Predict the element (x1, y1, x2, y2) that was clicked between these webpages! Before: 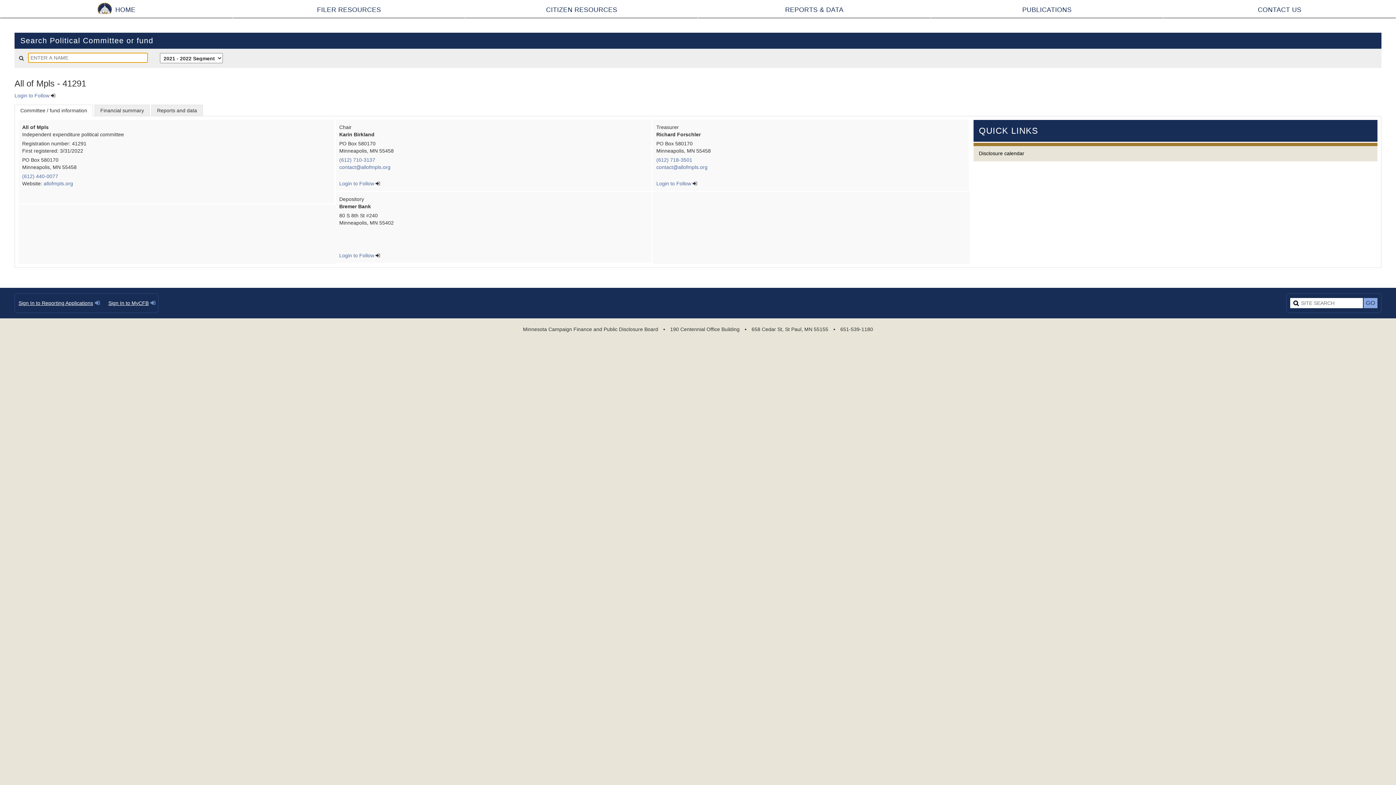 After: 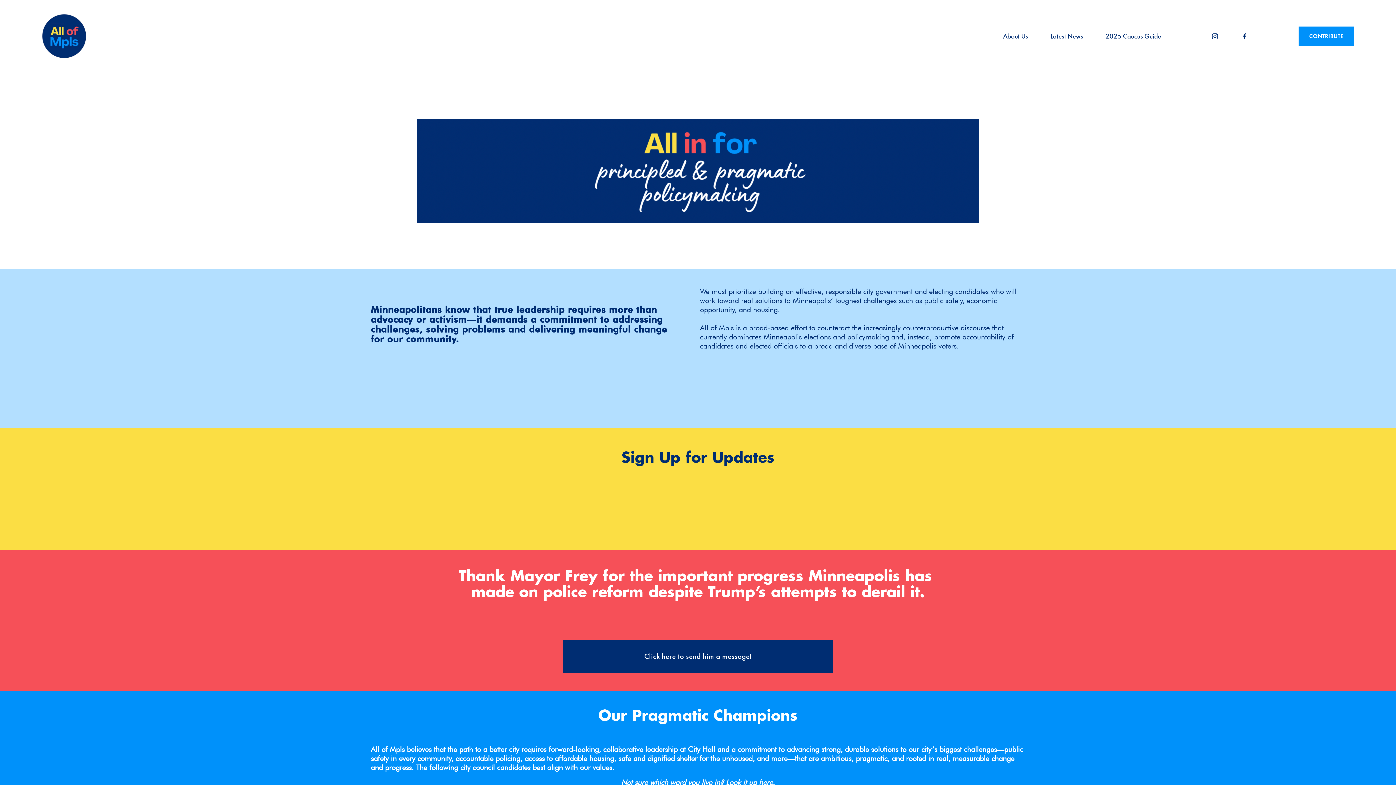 Action: label: allofmpls.org bbox: (43, 180, 73, 186)